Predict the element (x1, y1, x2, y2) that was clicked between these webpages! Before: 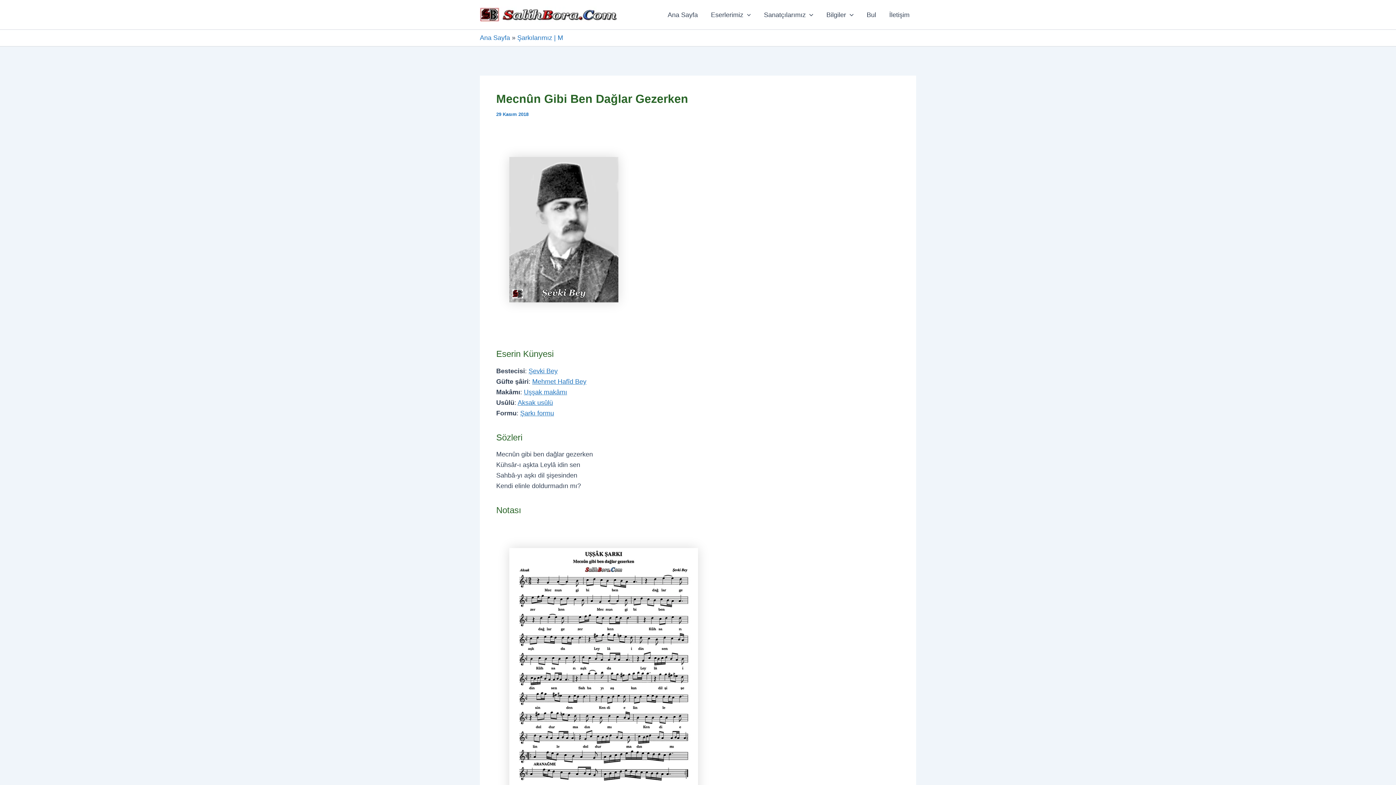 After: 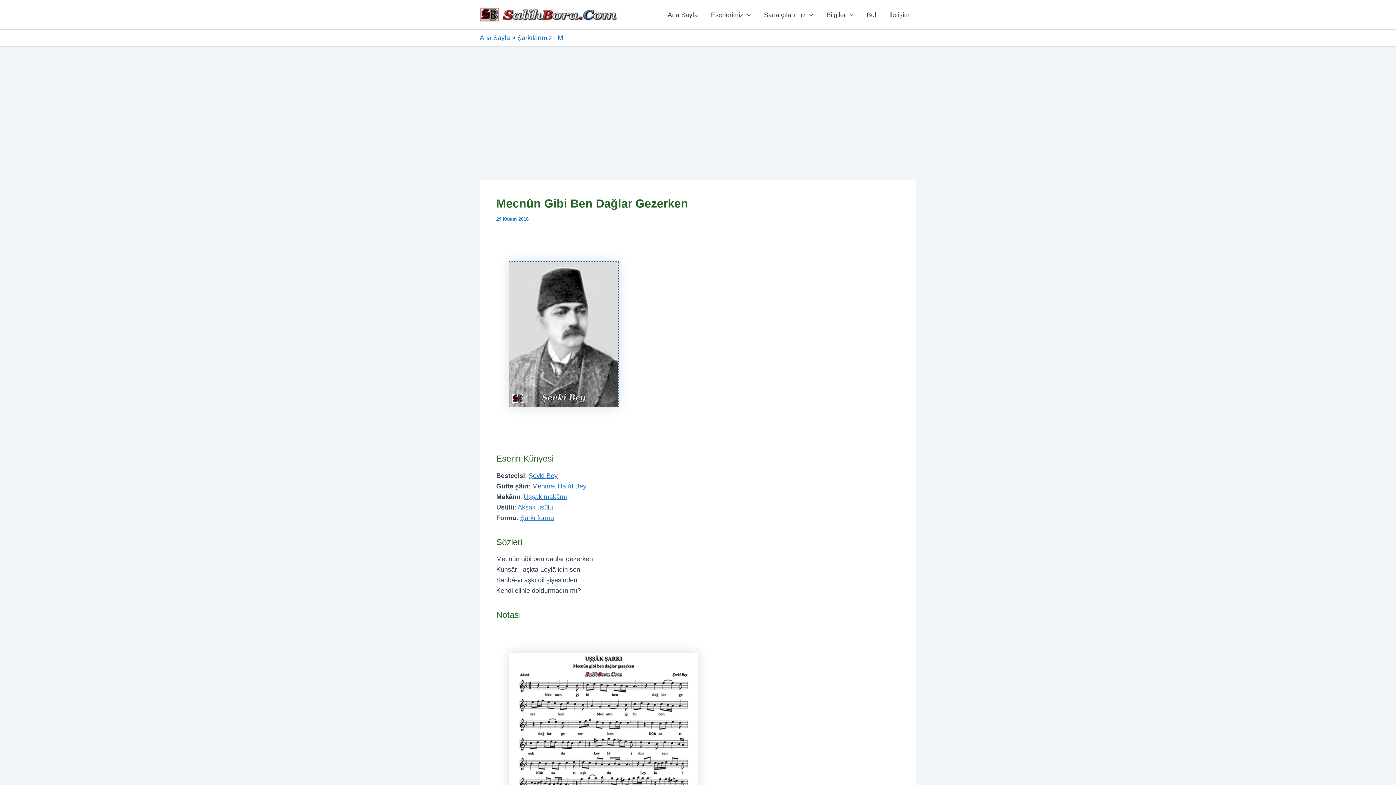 Action: bbox: (509, 157, 618, 302)